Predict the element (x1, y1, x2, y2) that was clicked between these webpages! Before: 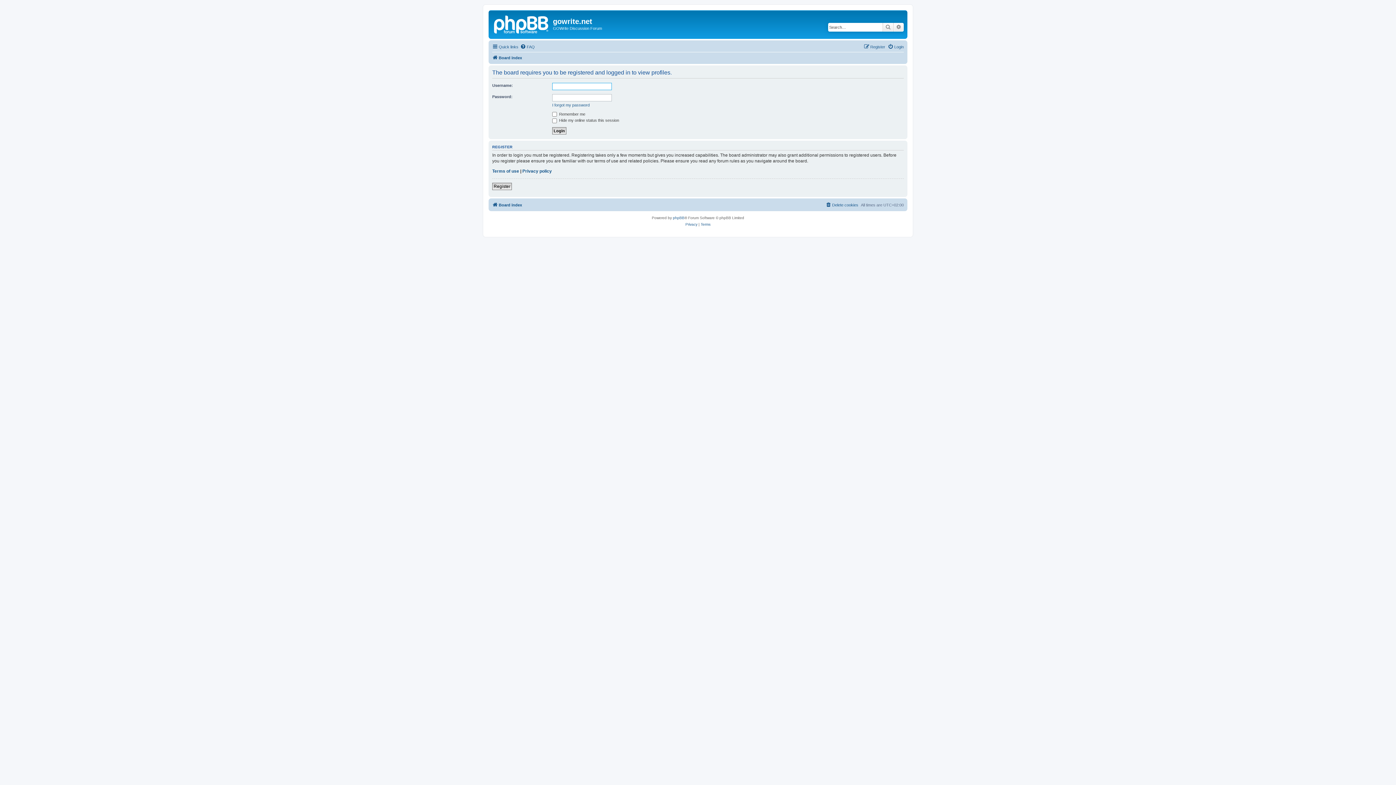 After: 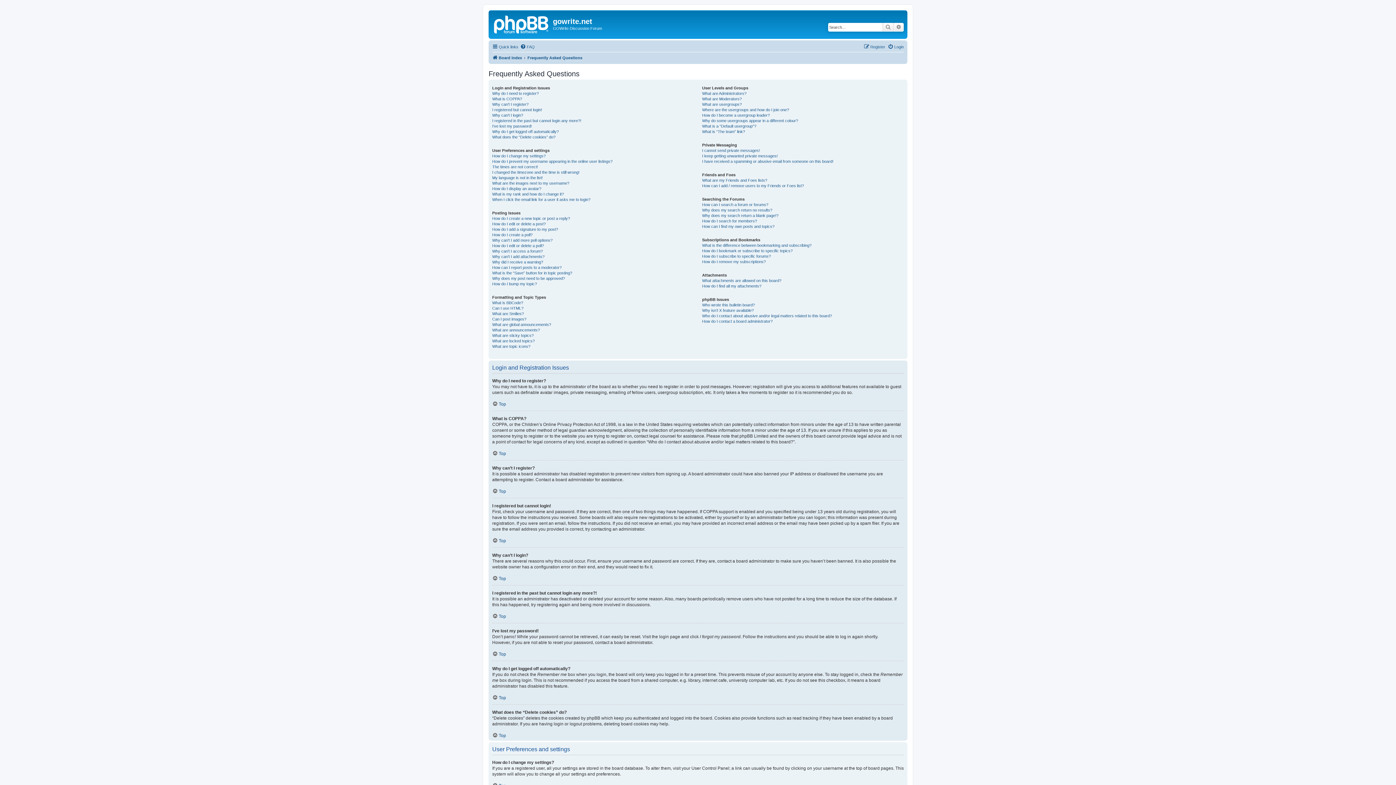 Action: bbox: (520, 42, 534, 51) label: FAQ